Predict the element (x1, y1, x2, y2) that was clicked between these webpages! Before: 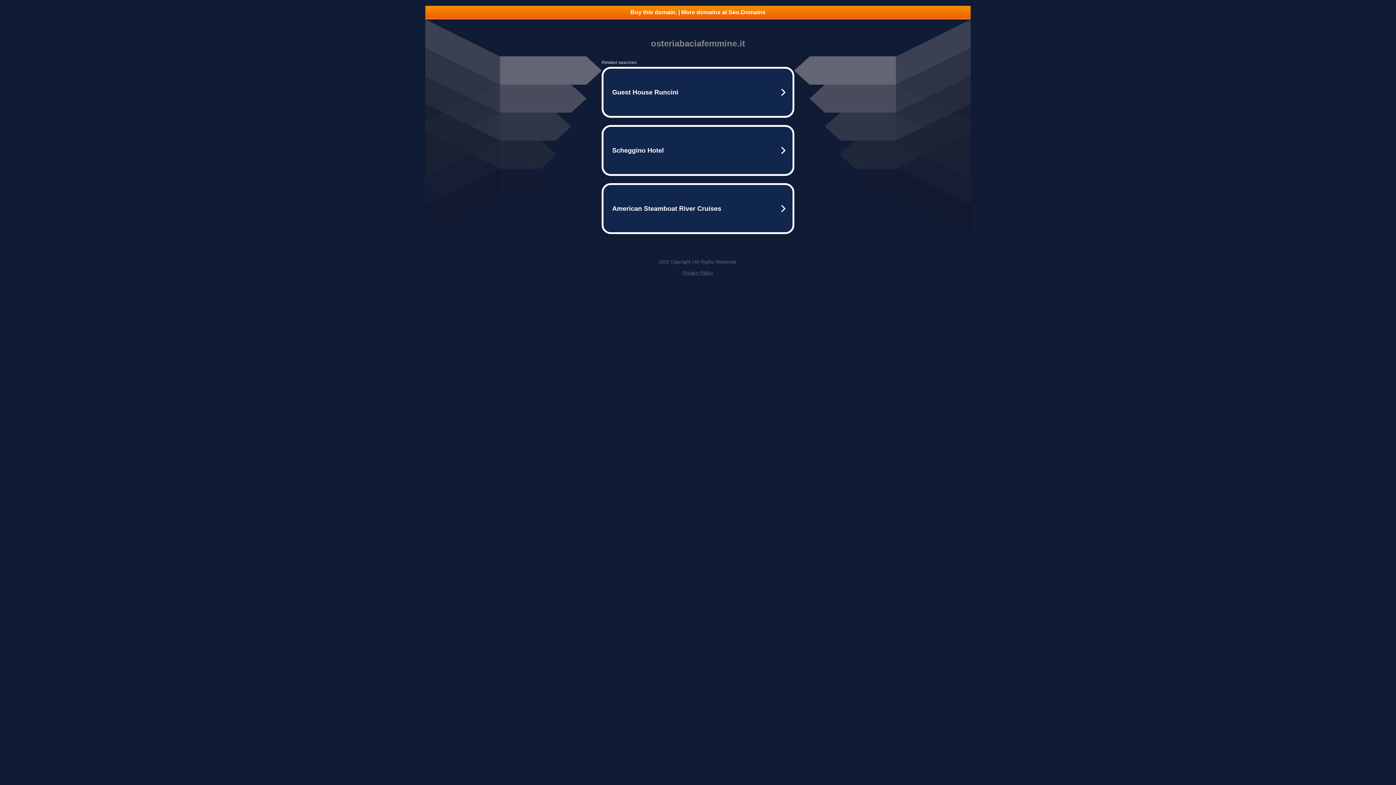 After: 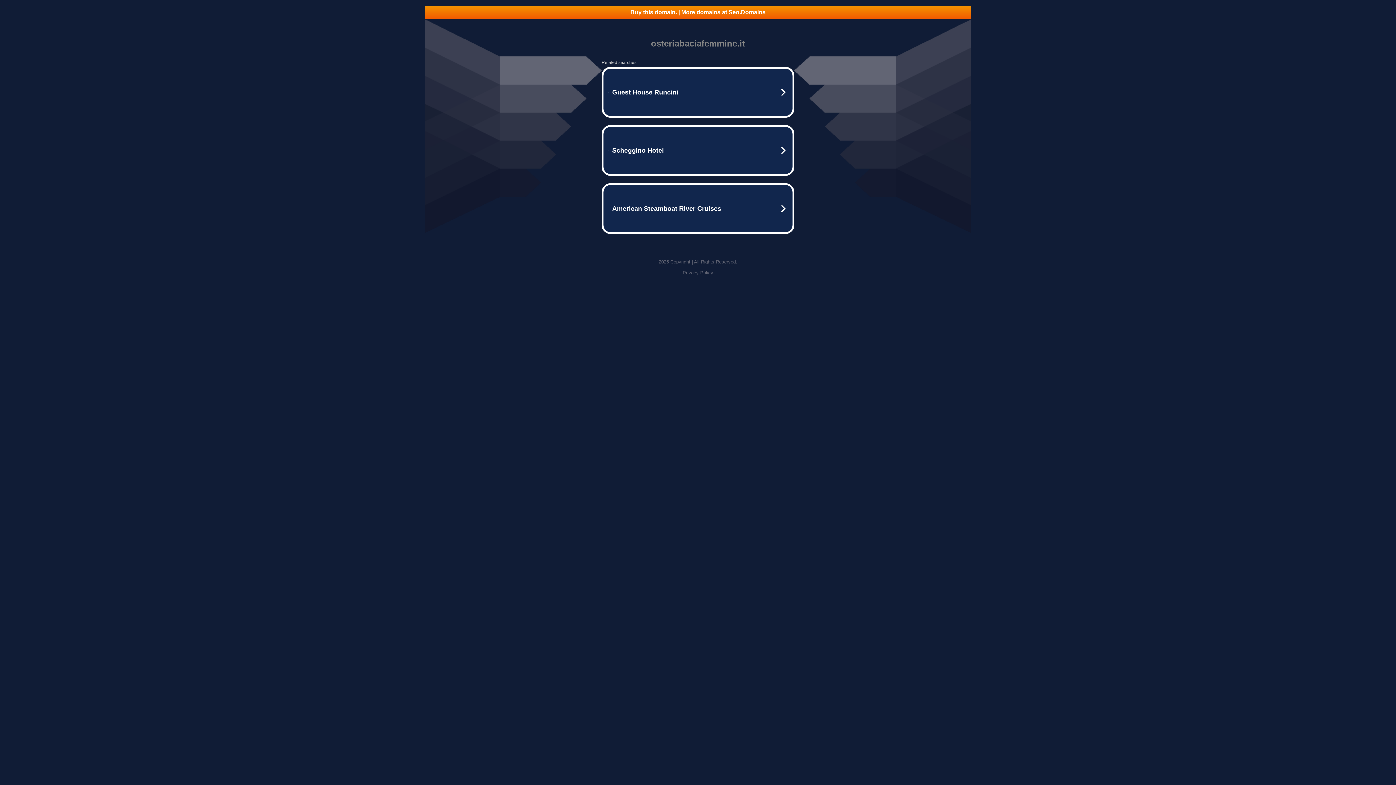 Action: label: Privacy Policy bbox: (682, 270, 713, 275)